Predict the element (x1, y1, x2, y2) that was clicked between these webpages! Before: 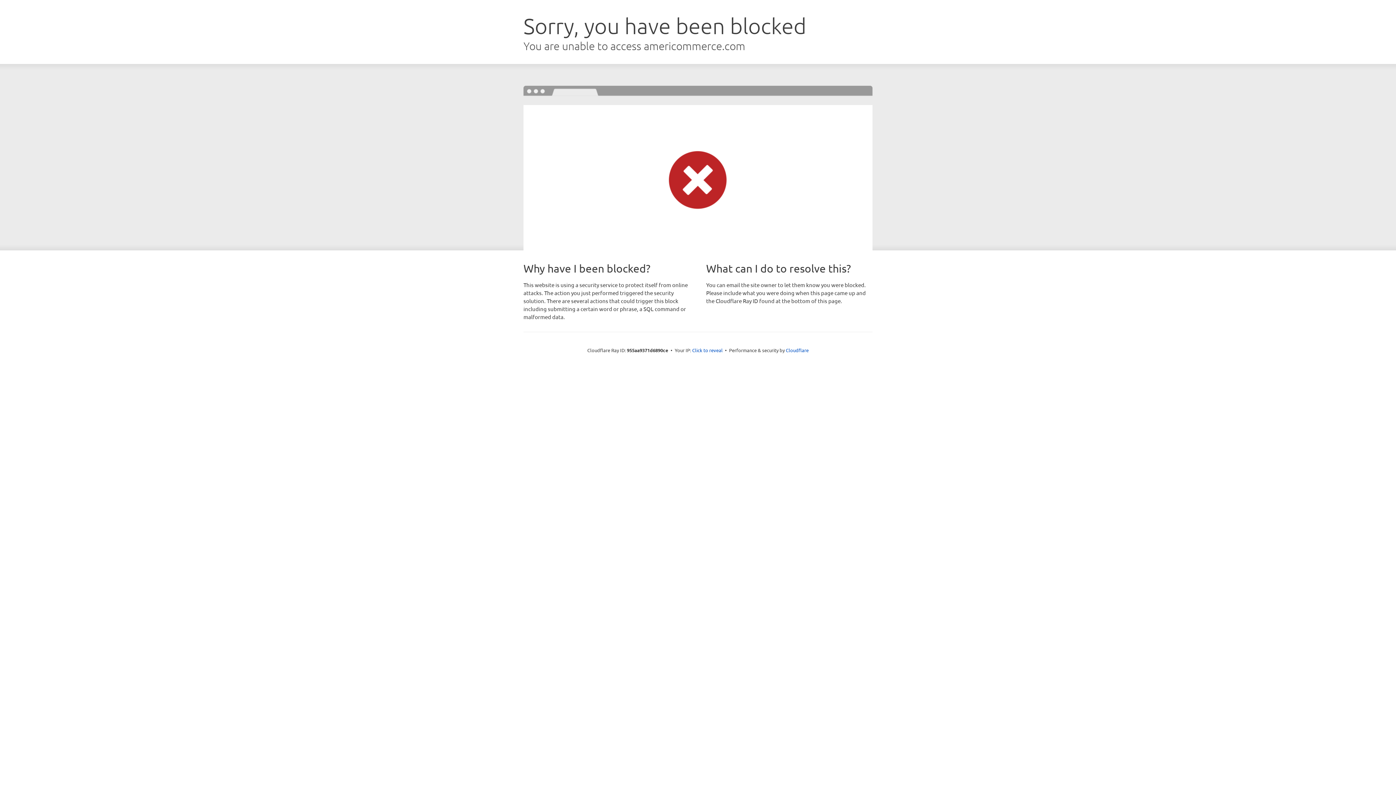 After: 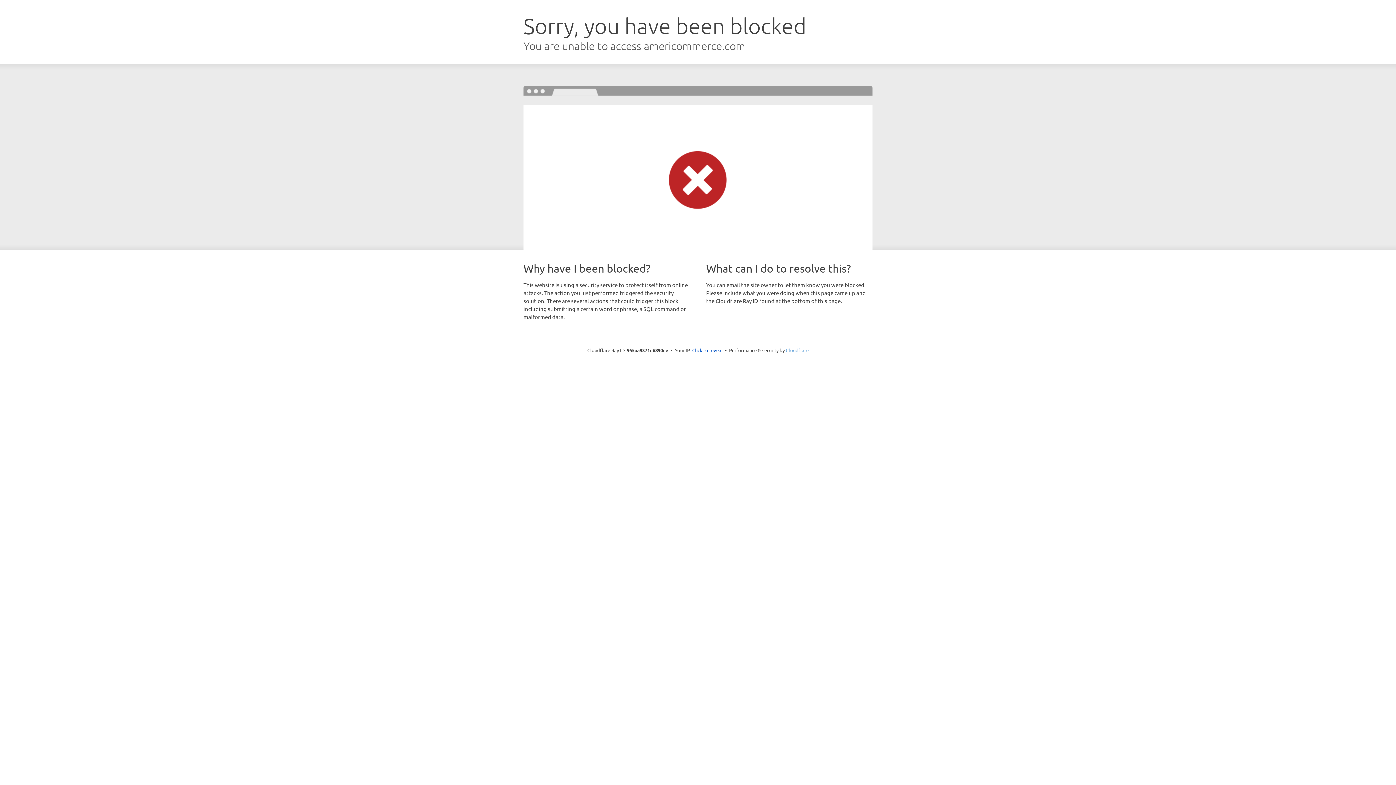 Action: label: Cloudflare bbox: (786, 347, 808, 353)